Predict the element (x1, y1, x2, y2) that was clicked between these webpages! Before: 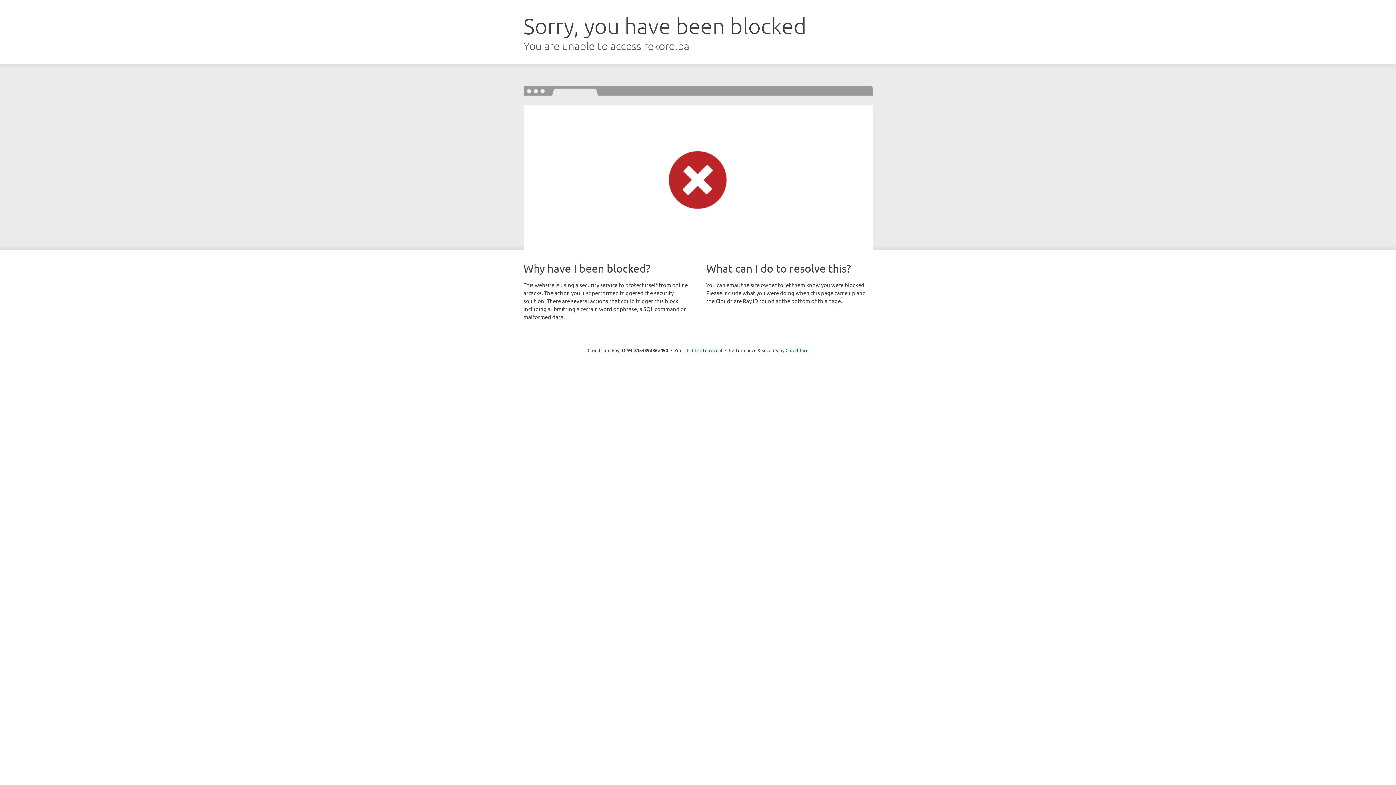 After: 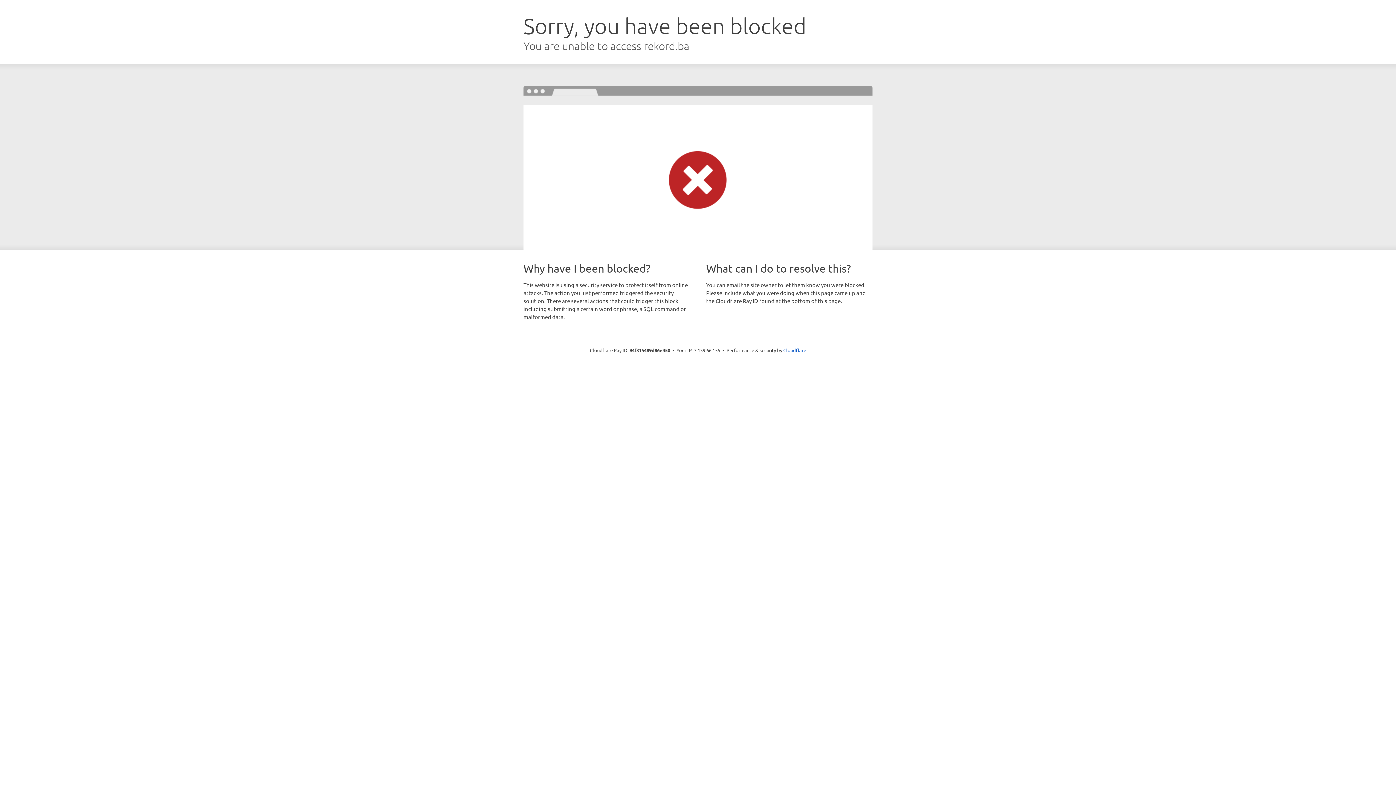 Action: bbox: (692, 346, 722, 353) label: Click to reveal